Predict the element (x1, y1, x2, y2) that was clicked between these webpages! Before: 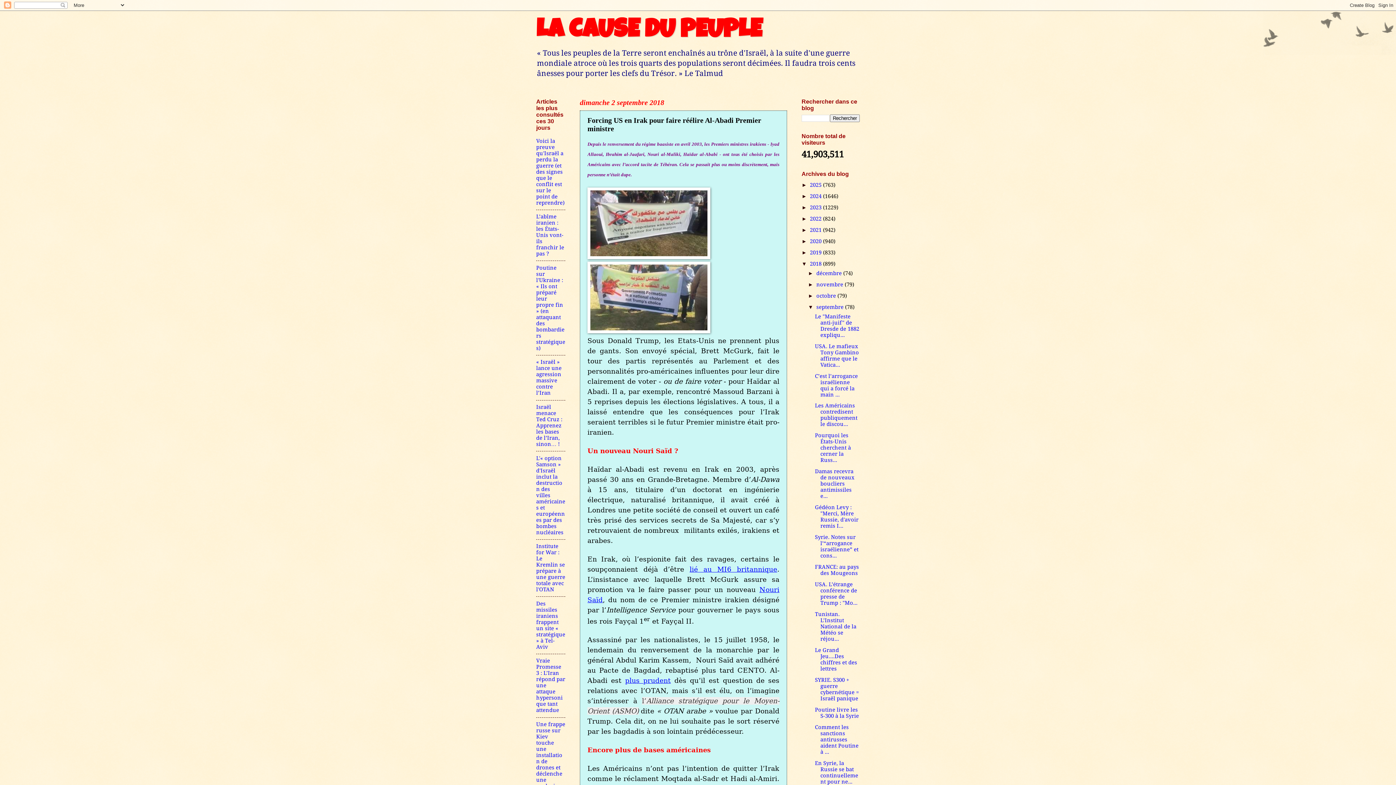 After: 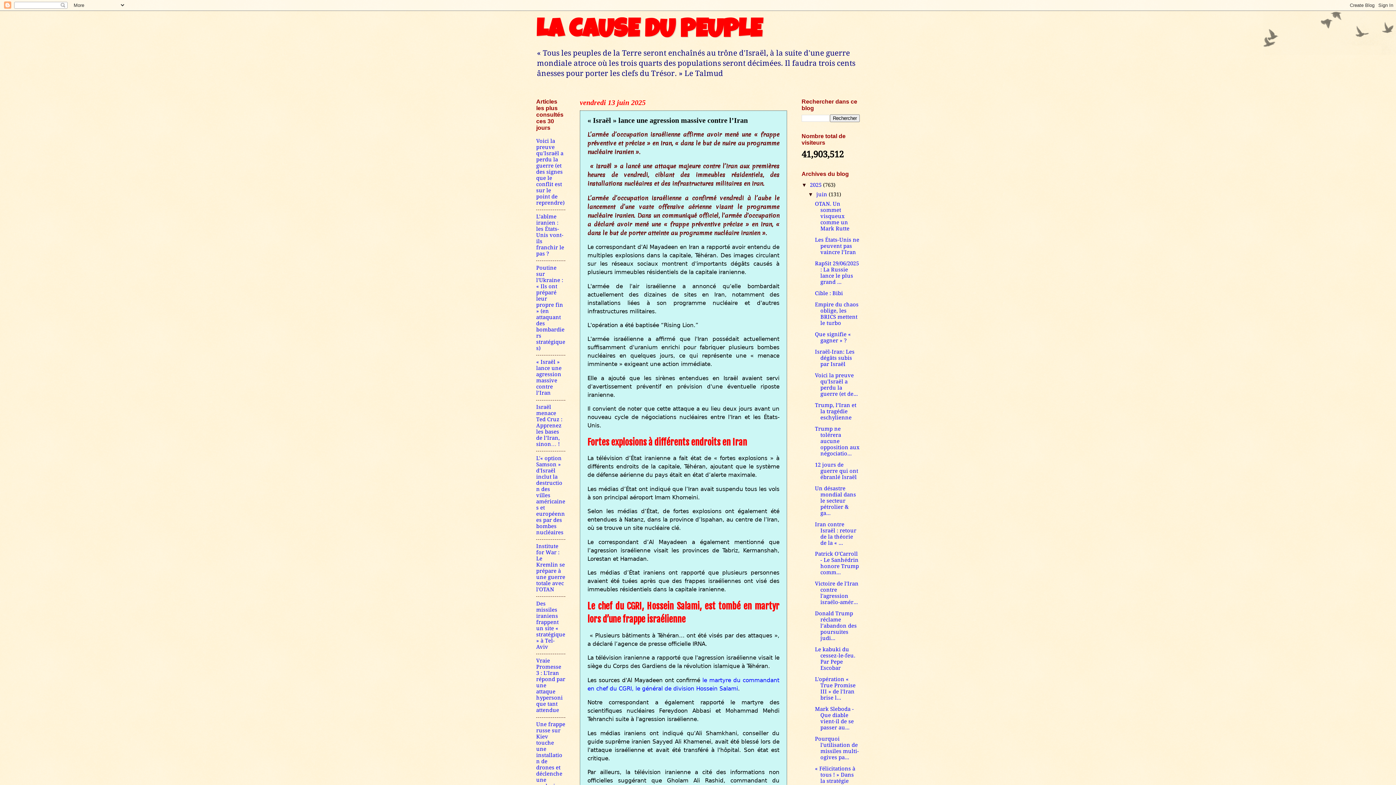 Action: bbox: (536, 359, 561, 396) label: « Israël » lance une agression massive contre l’Iran